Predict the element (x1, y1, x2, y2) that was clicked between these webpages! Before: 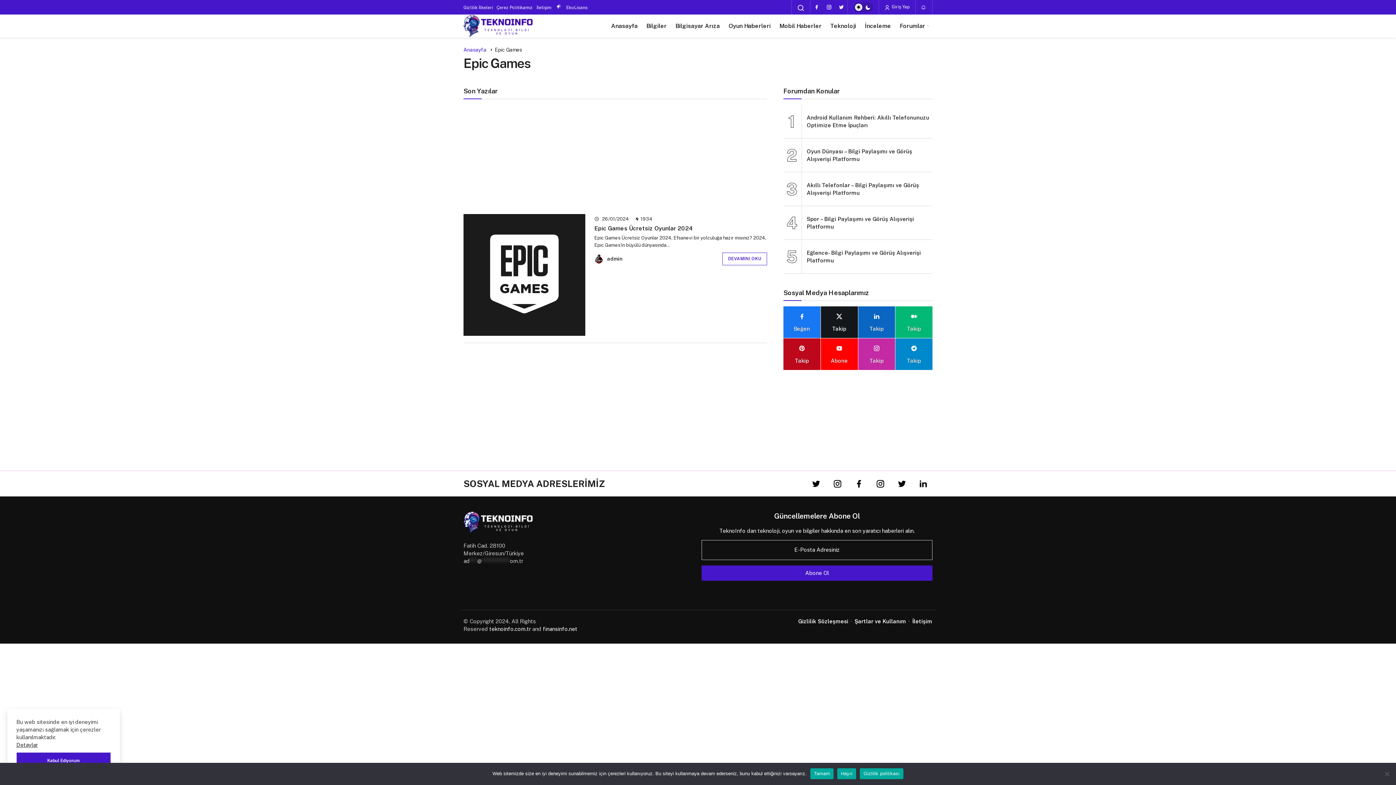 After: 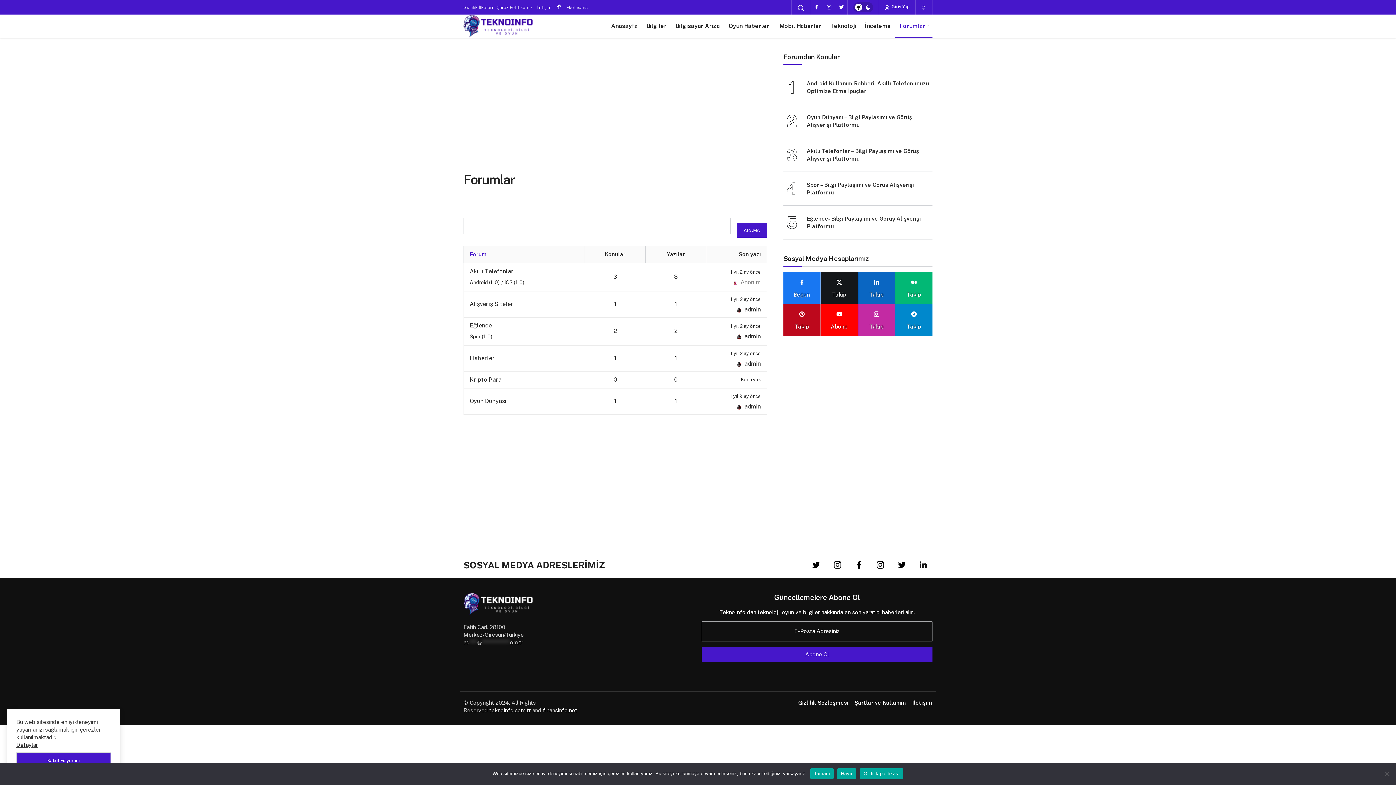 Action: bbox: (895, 14, 932, 37) label: Forumlar